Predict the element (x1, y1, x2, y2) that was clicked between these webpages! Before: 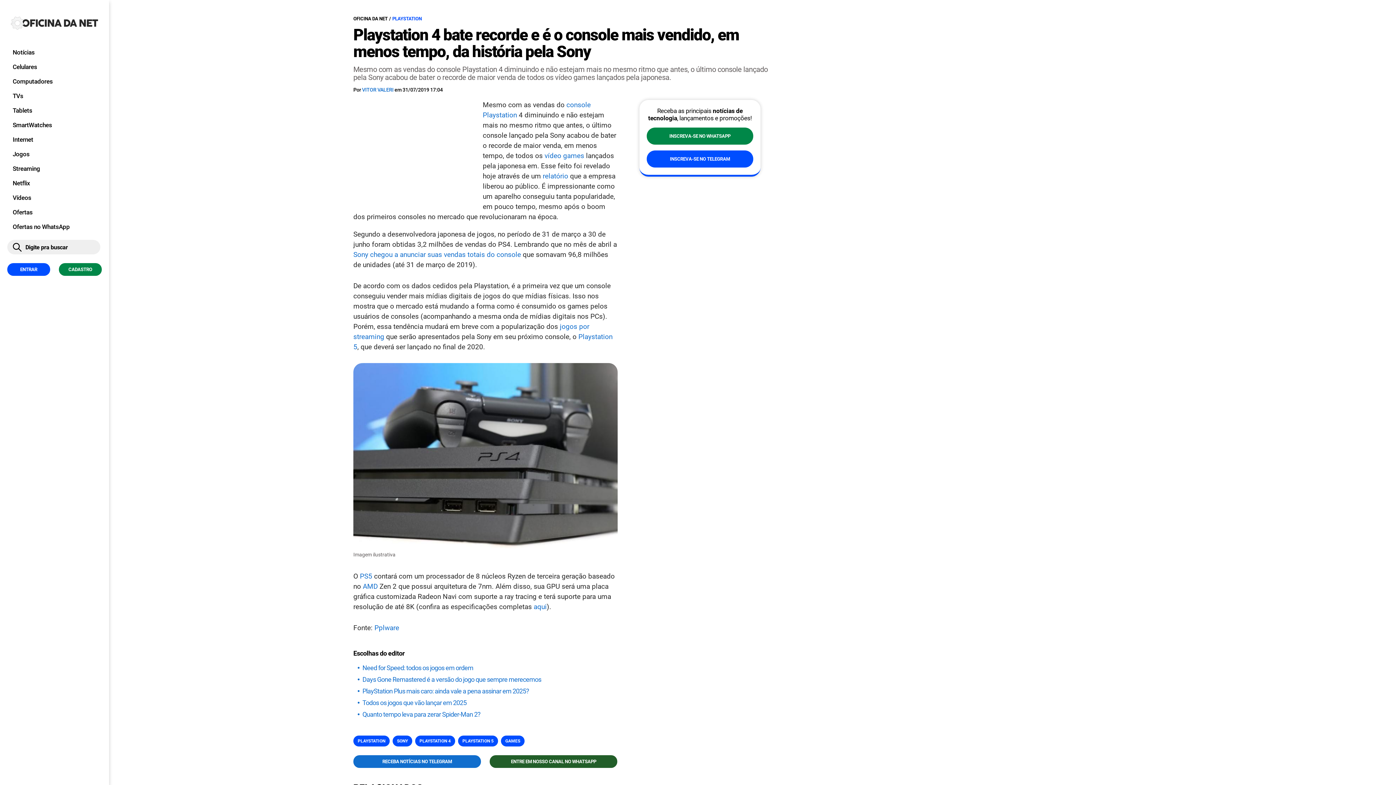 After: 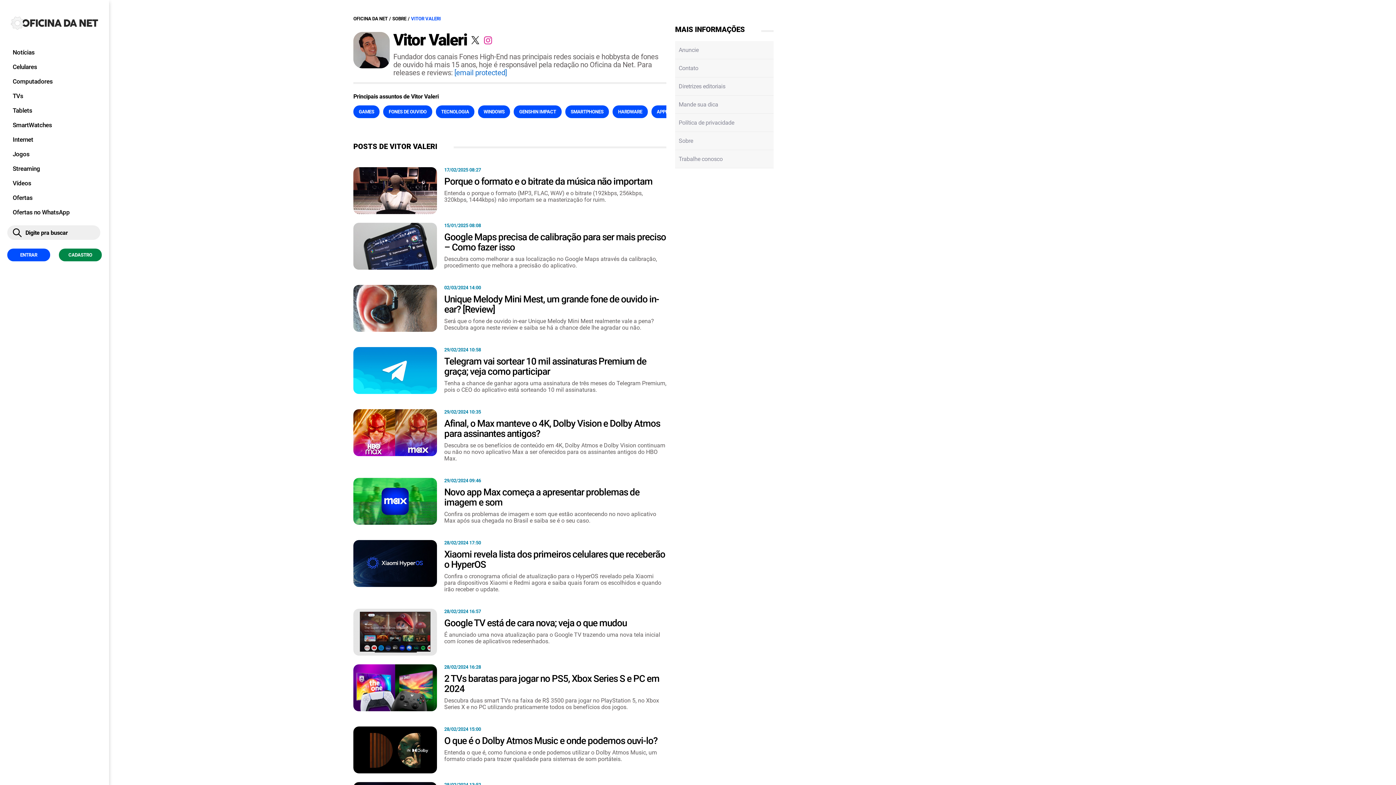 Action: label: VITOR VALERI bbox: (362, 86, 393, 92)